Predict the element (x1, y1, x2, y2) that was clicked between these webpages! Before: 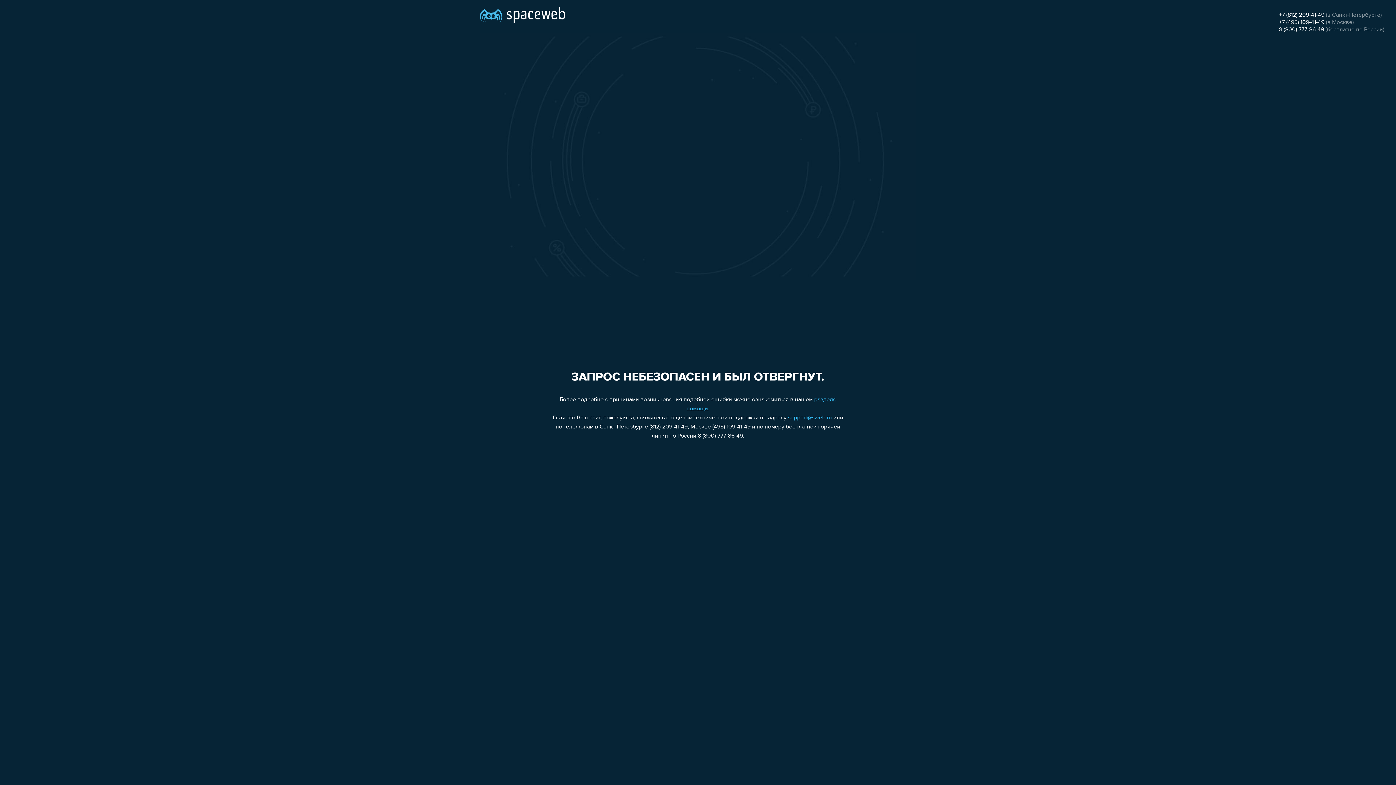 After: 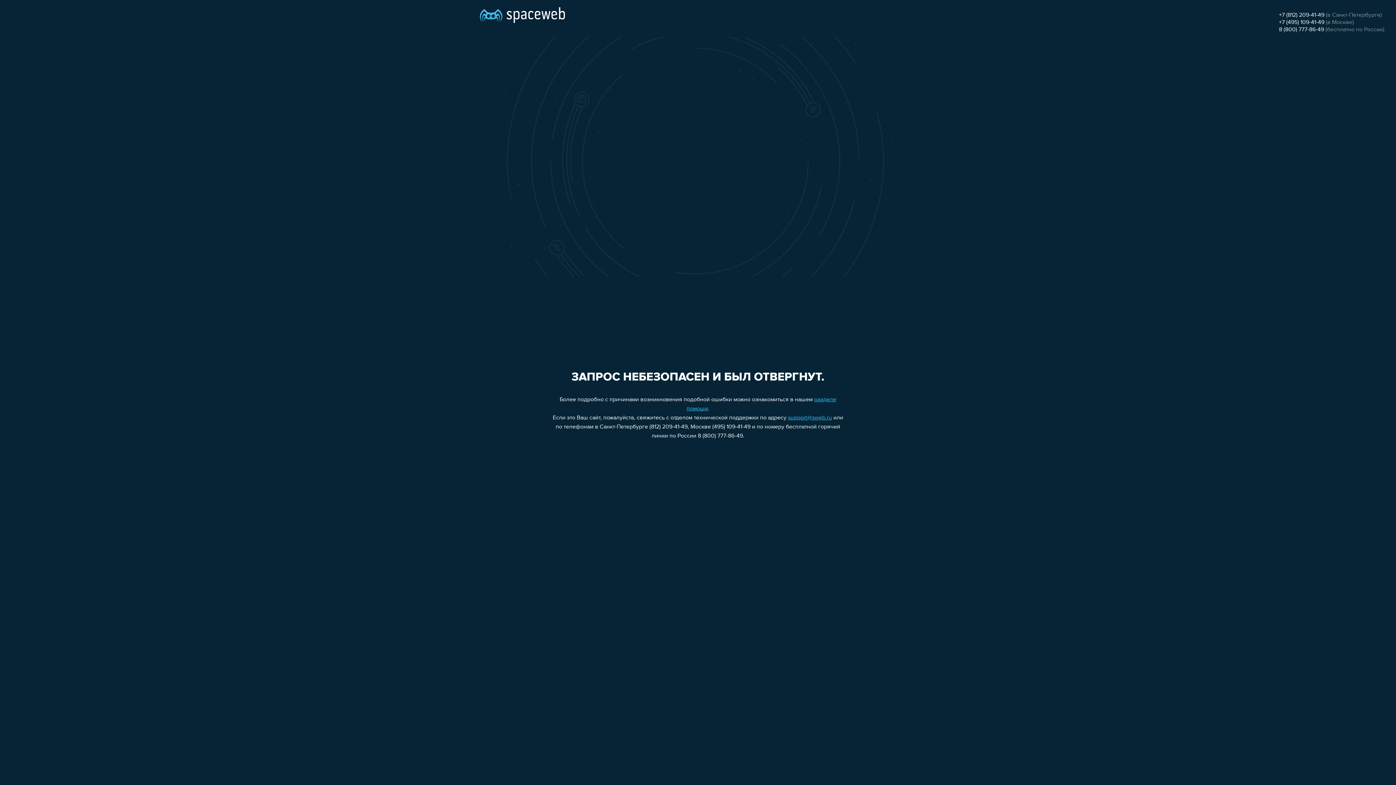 Action: label: +7 (812) 209-41-49 bbox: (1279, 12, 1324, 18)